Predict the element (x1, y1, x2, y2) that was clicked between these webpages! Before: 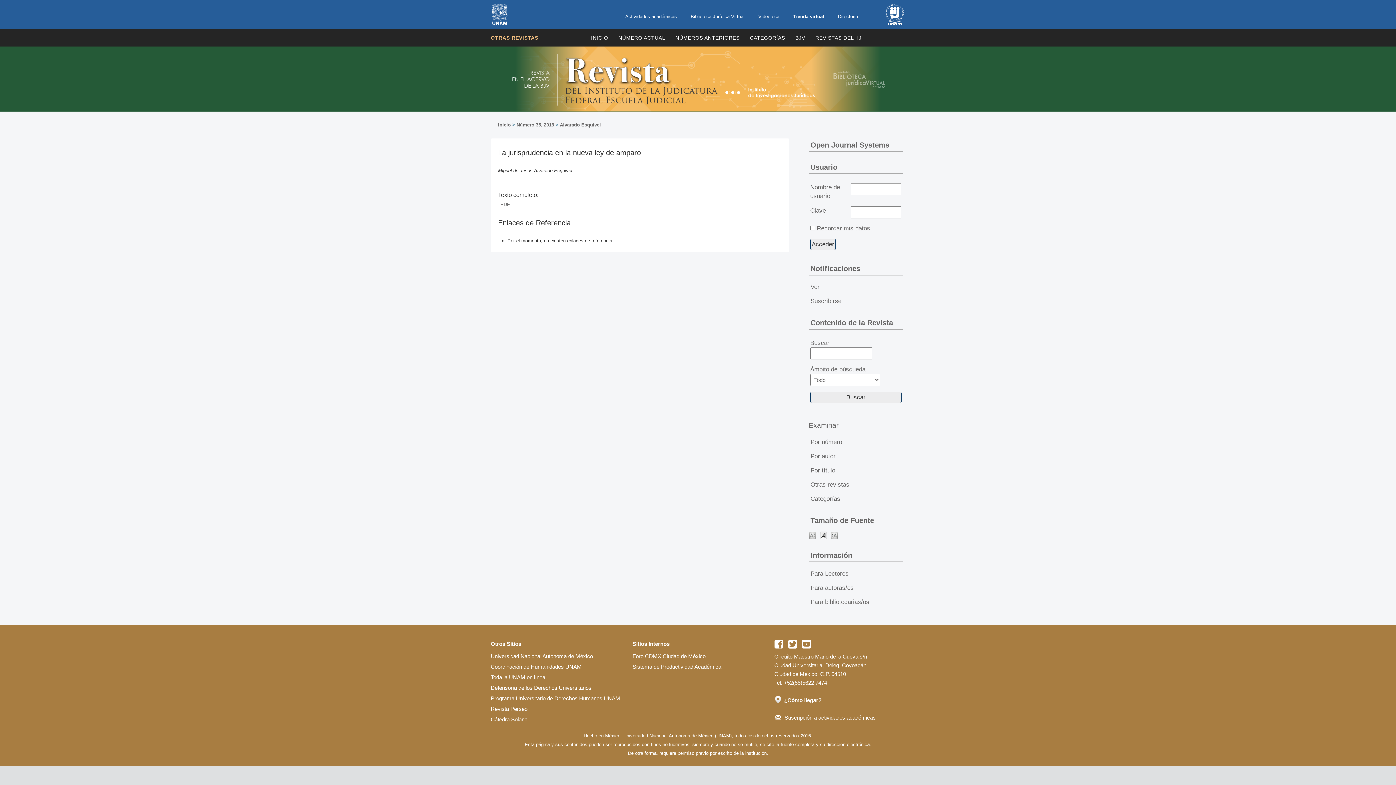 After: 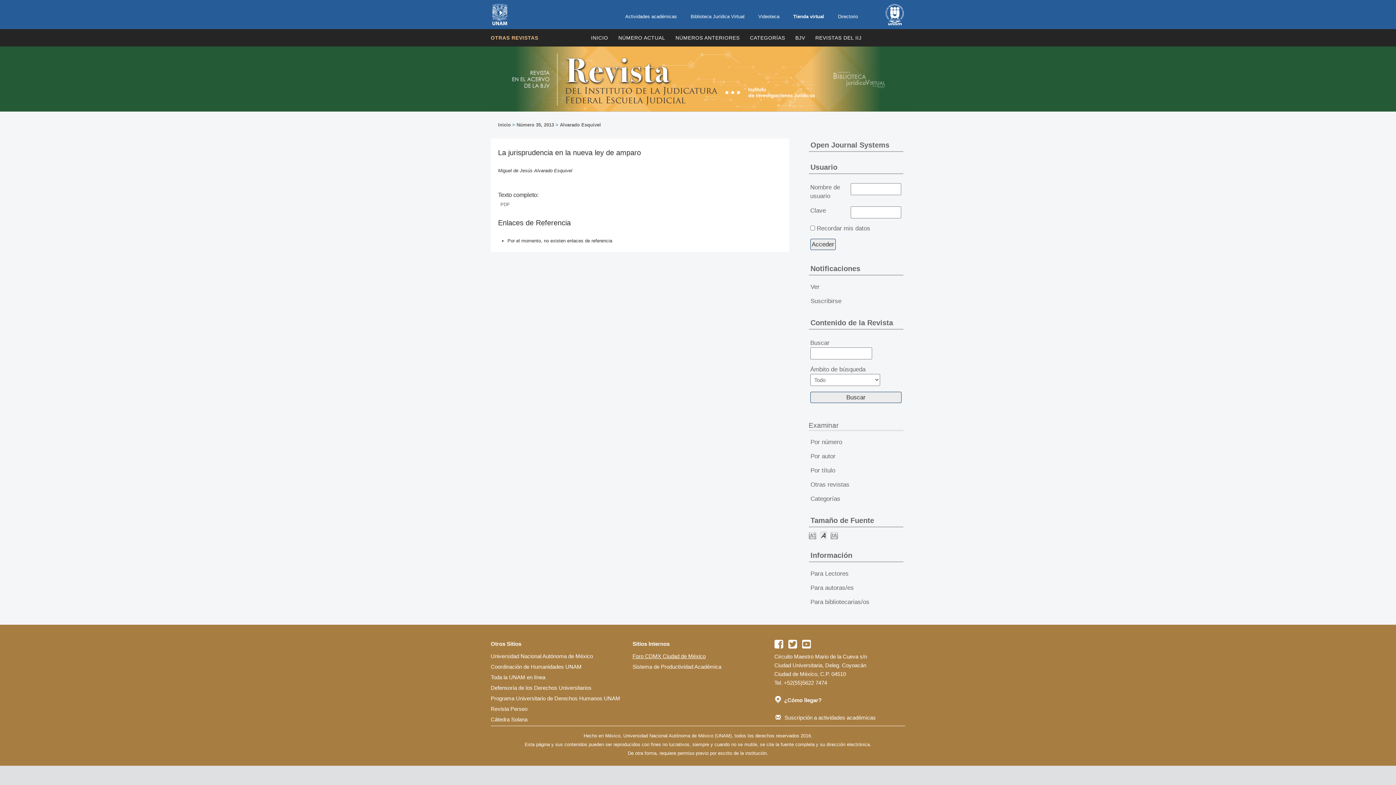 Action: label: Foro CDMX Ciudad de México bbox: (632, 652, 763, 661)